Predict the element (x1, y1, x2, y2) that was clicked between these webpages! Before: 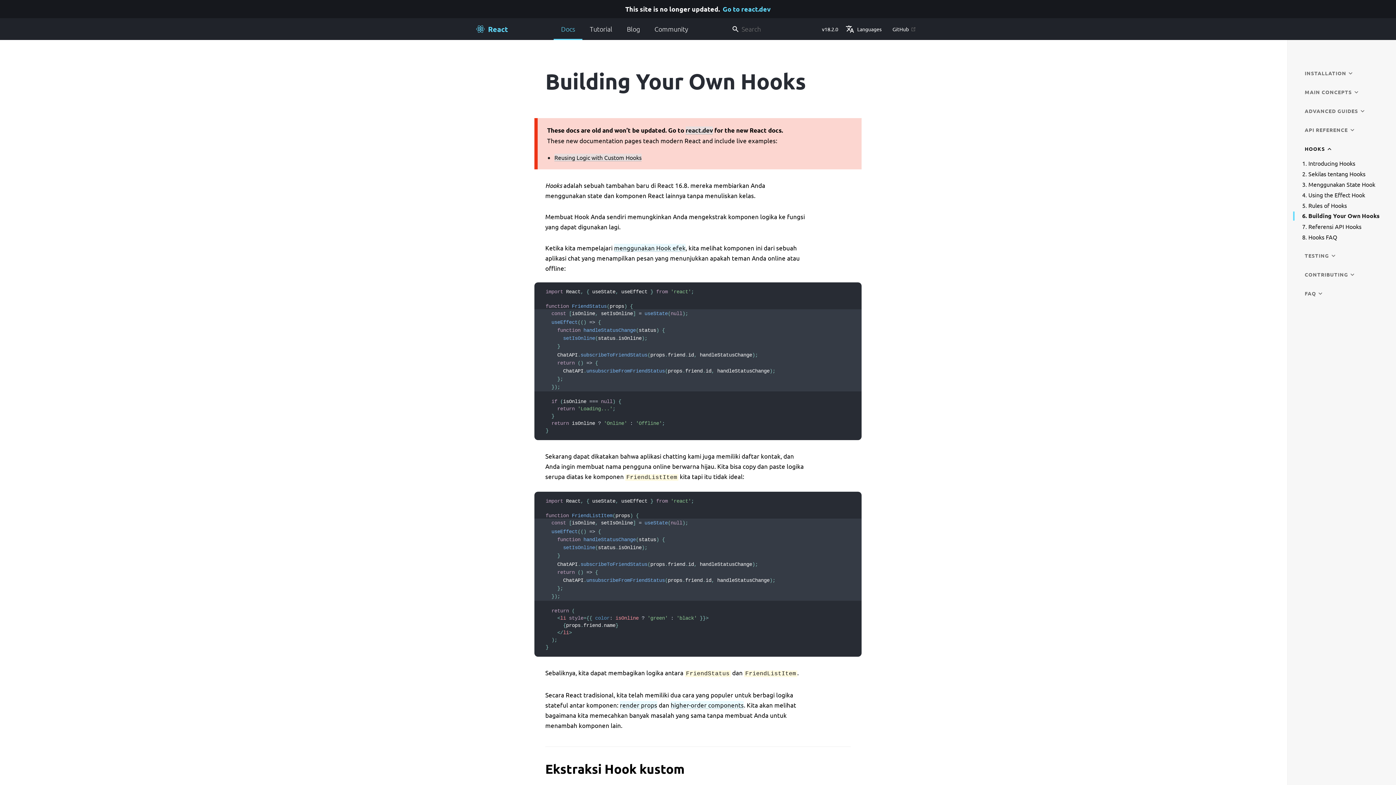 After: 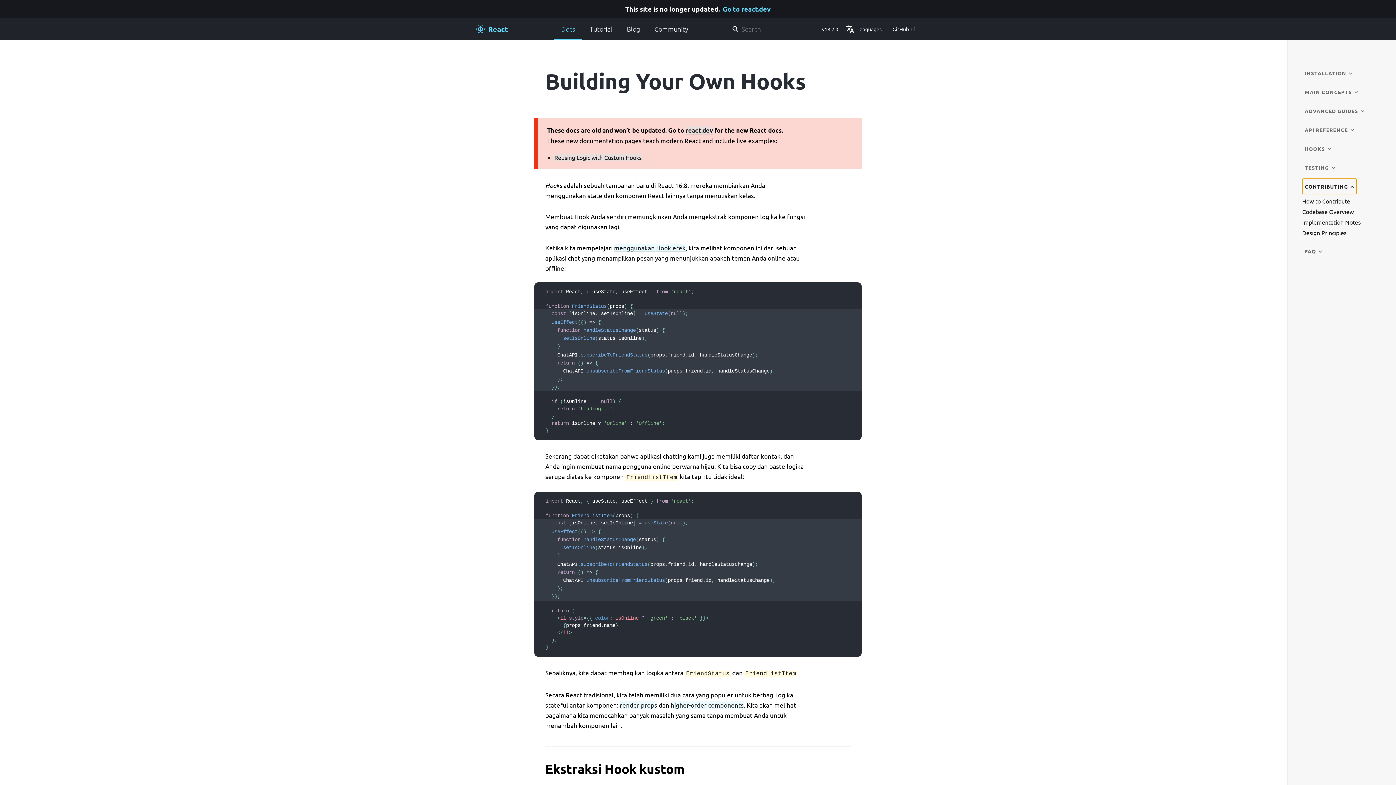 Action: label: CONTRIBUTING bbox: (1302, 266, 1357, 282)